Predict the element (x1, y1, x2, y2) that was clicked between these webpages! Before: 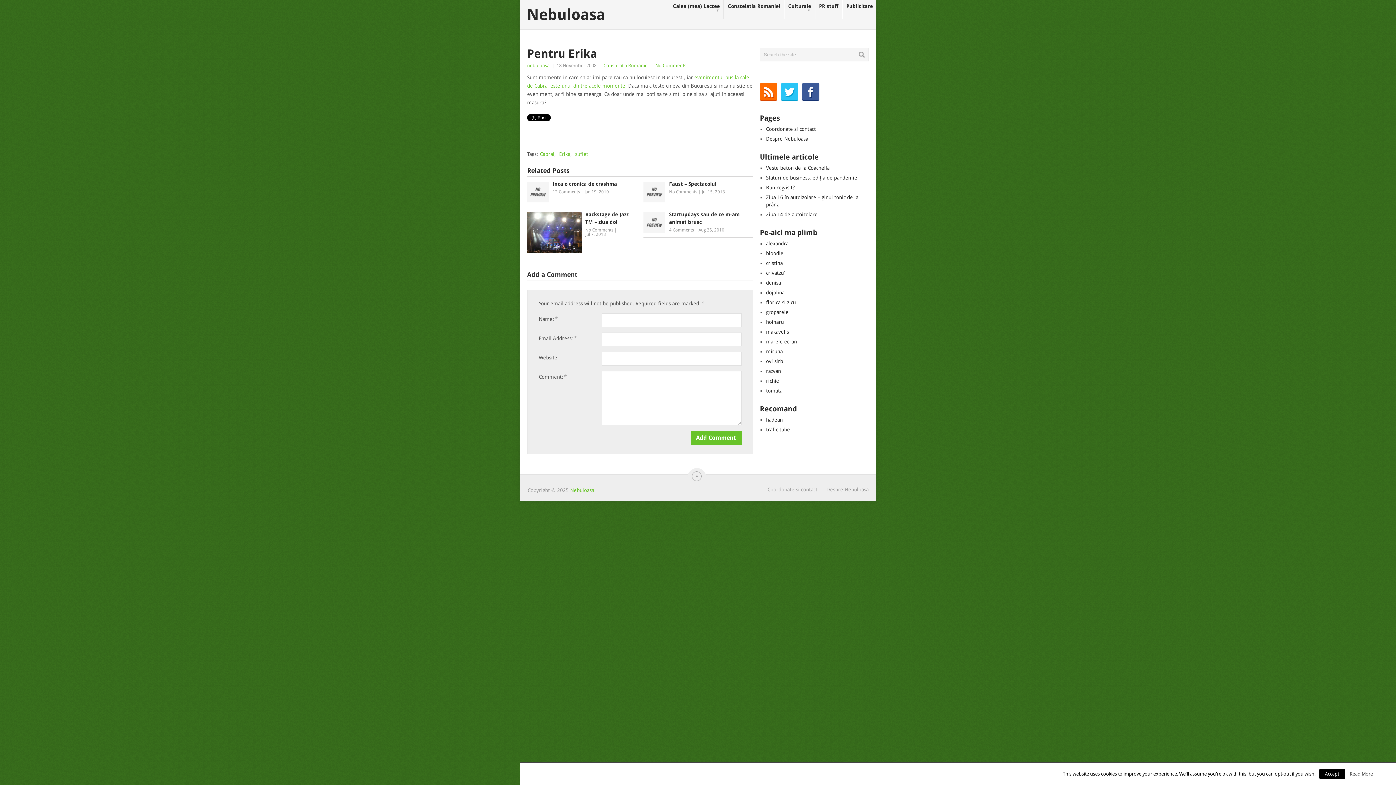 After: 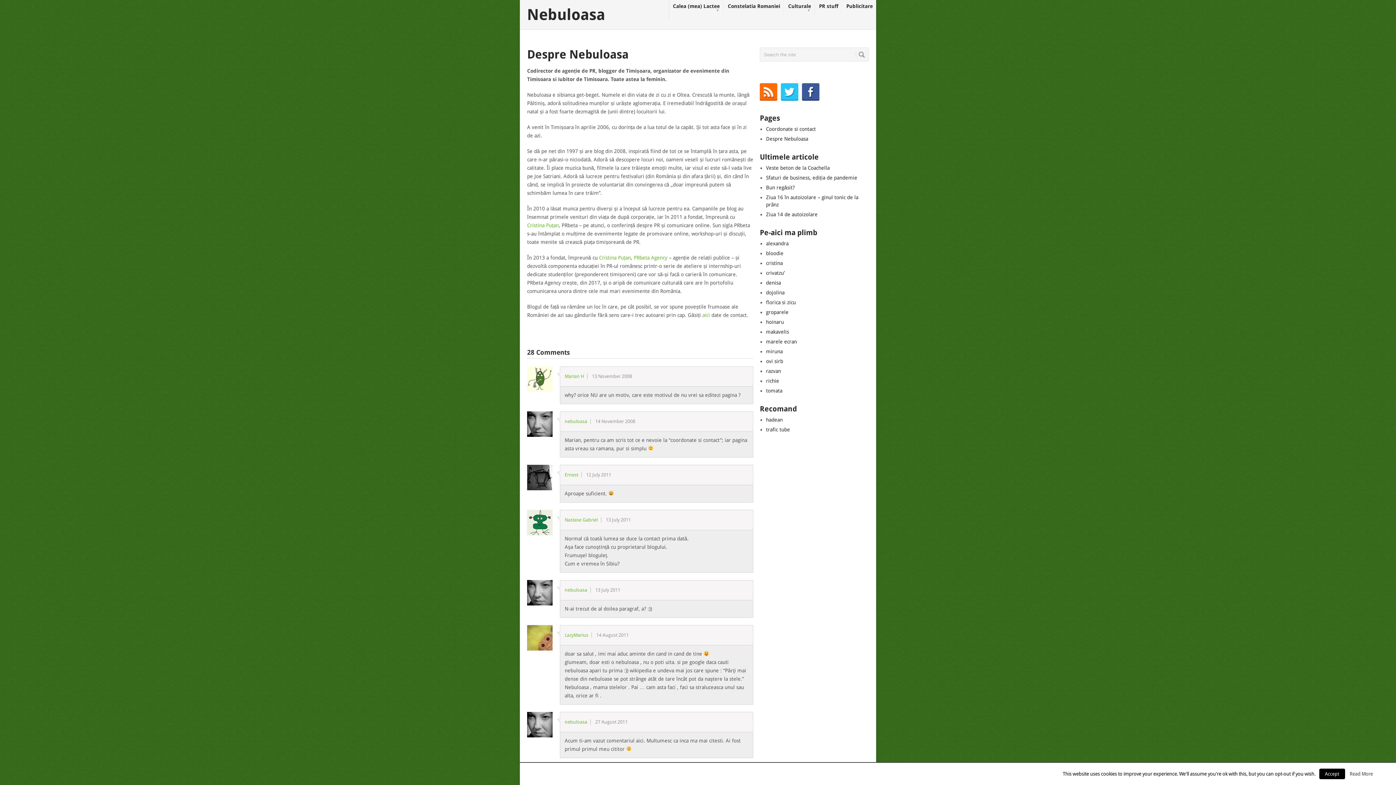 Action: bbox: (817, 486, 868, 492) label: Despre Nebuloasa